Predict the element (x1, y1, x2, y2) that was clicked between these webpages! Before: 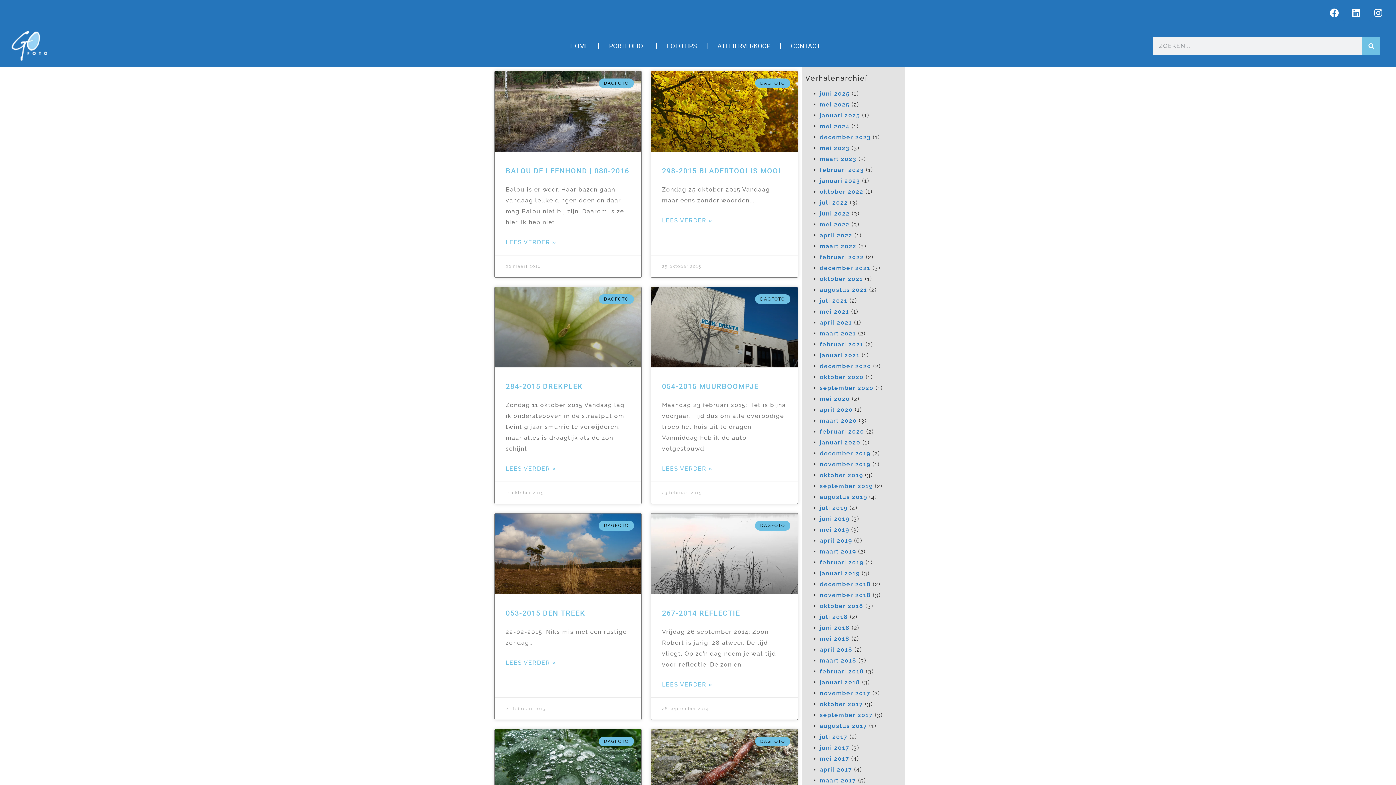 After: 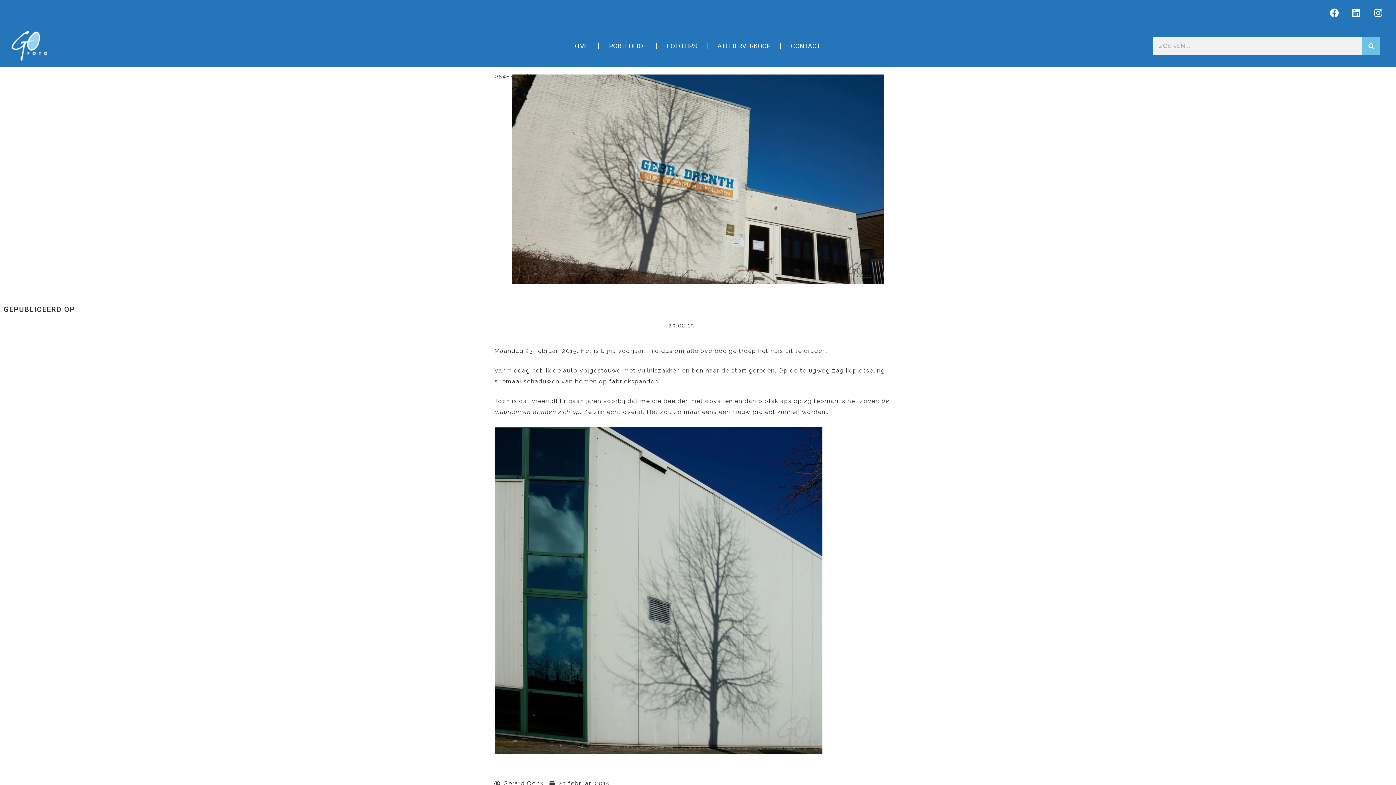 Action: bbox: (651, 287, 797, 367)